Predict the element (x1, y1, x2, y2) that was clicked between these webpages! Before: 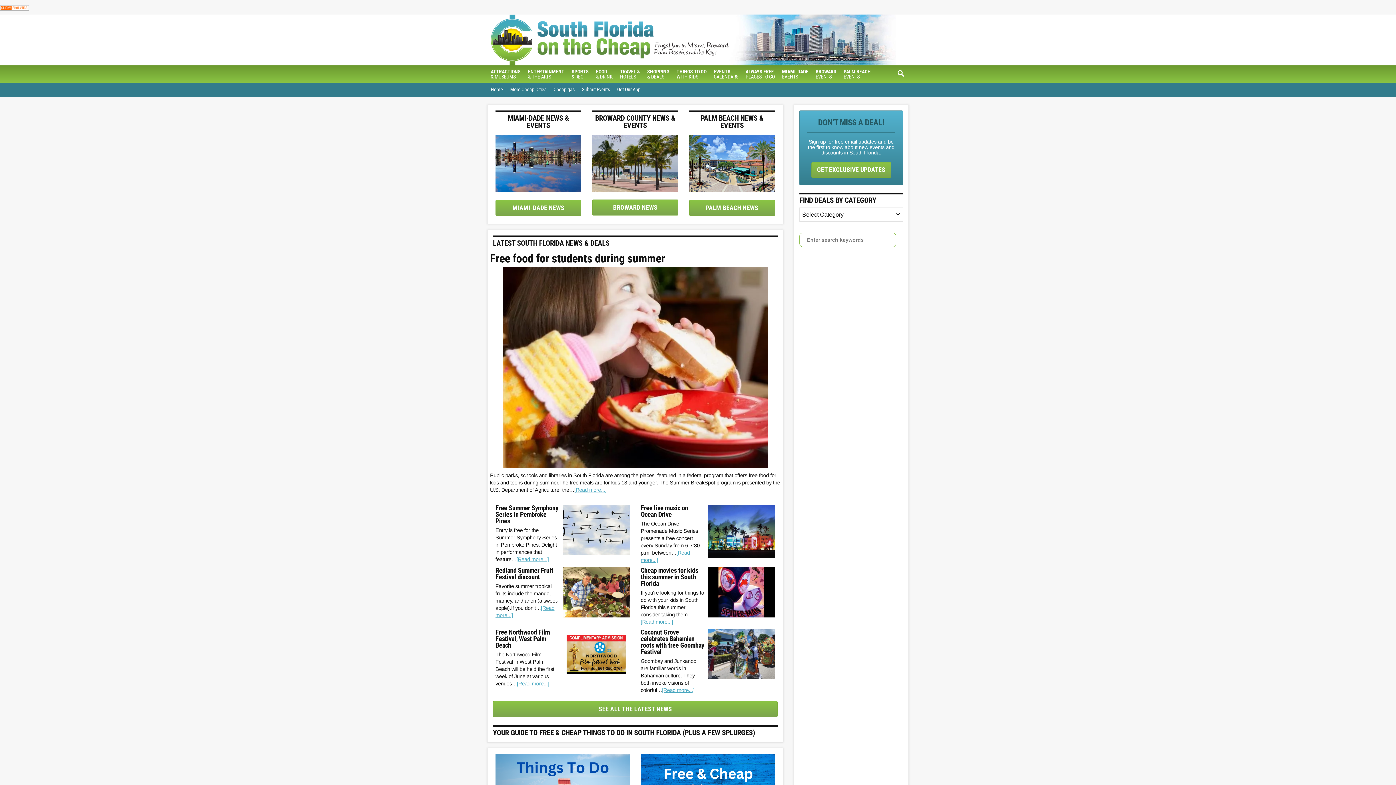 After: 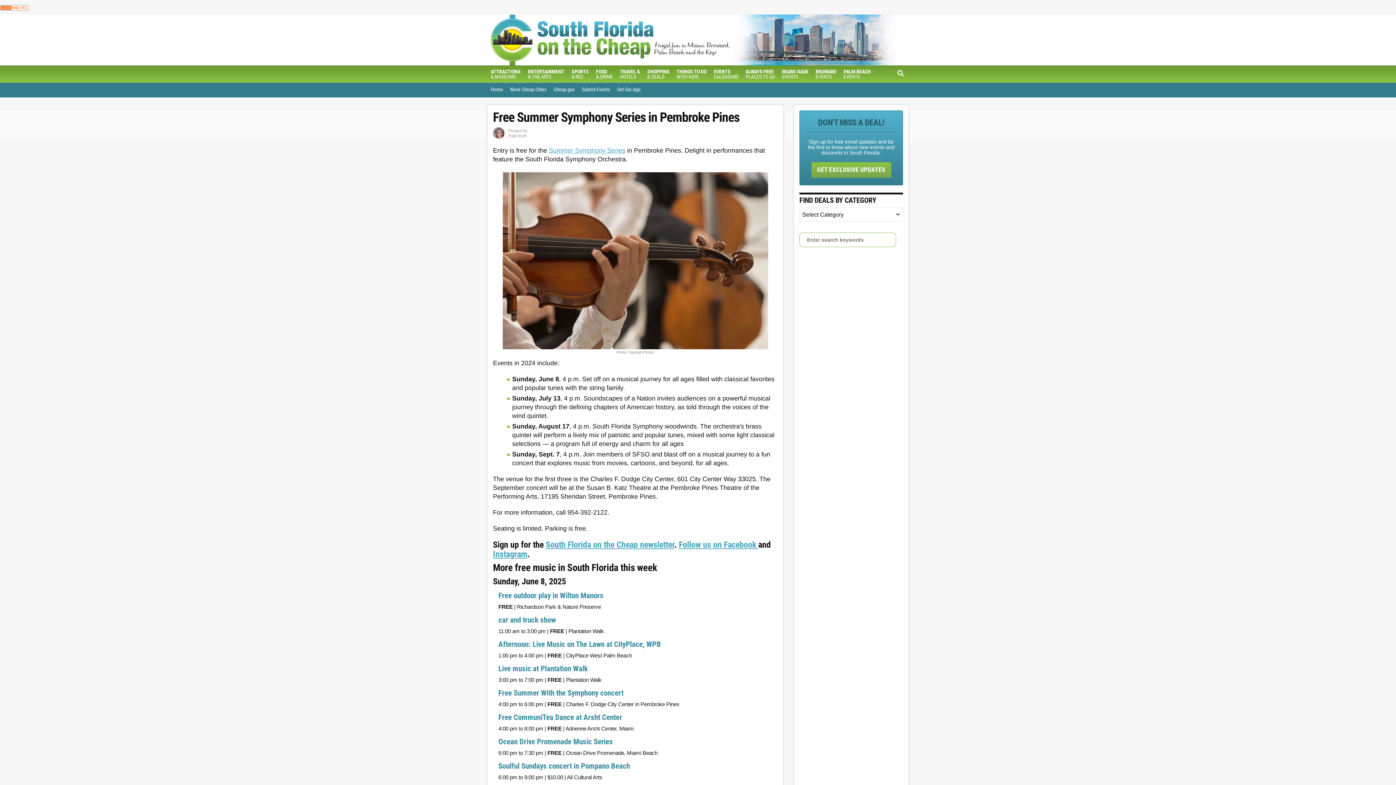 Action: bbox: (495, 504, 558, 524) label: Free Summer Symphony Series in Pembroke Pines